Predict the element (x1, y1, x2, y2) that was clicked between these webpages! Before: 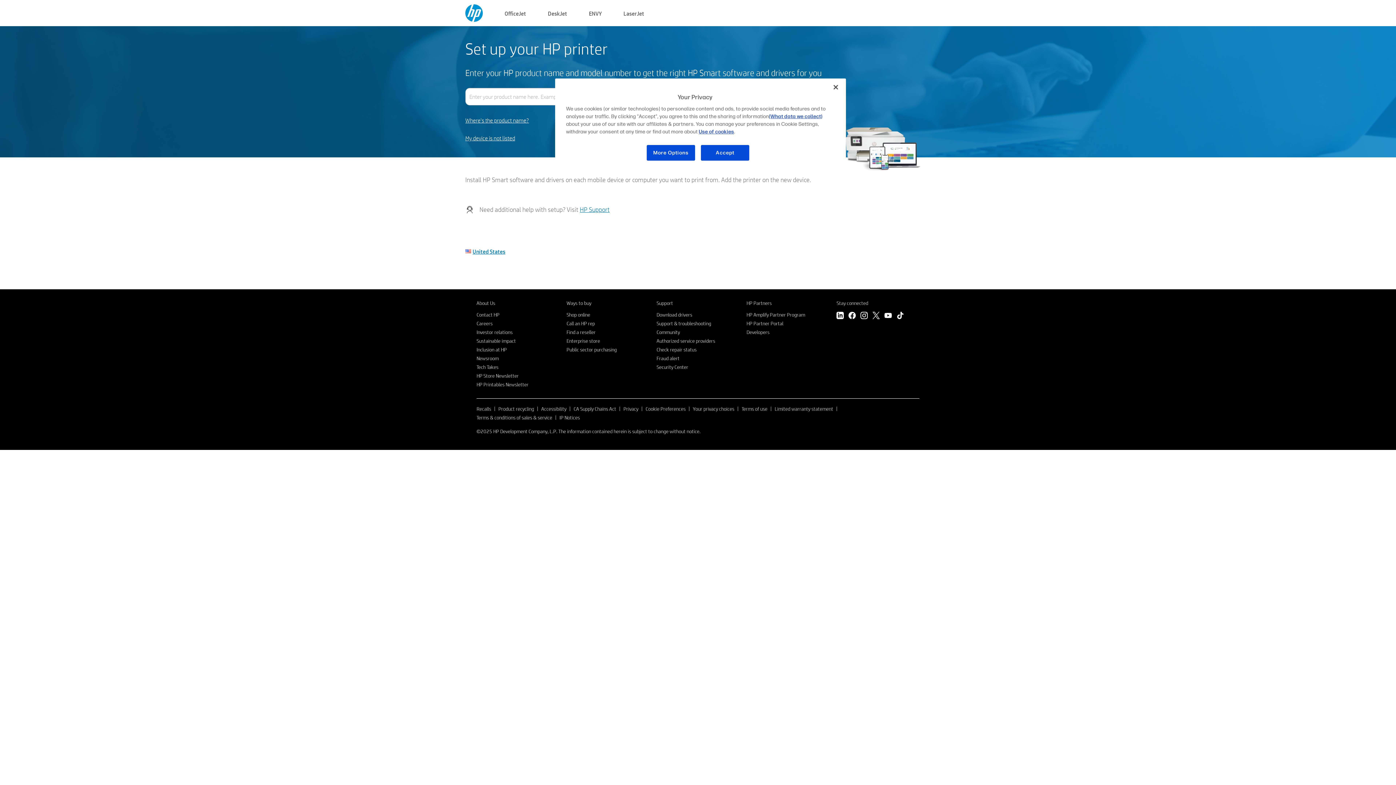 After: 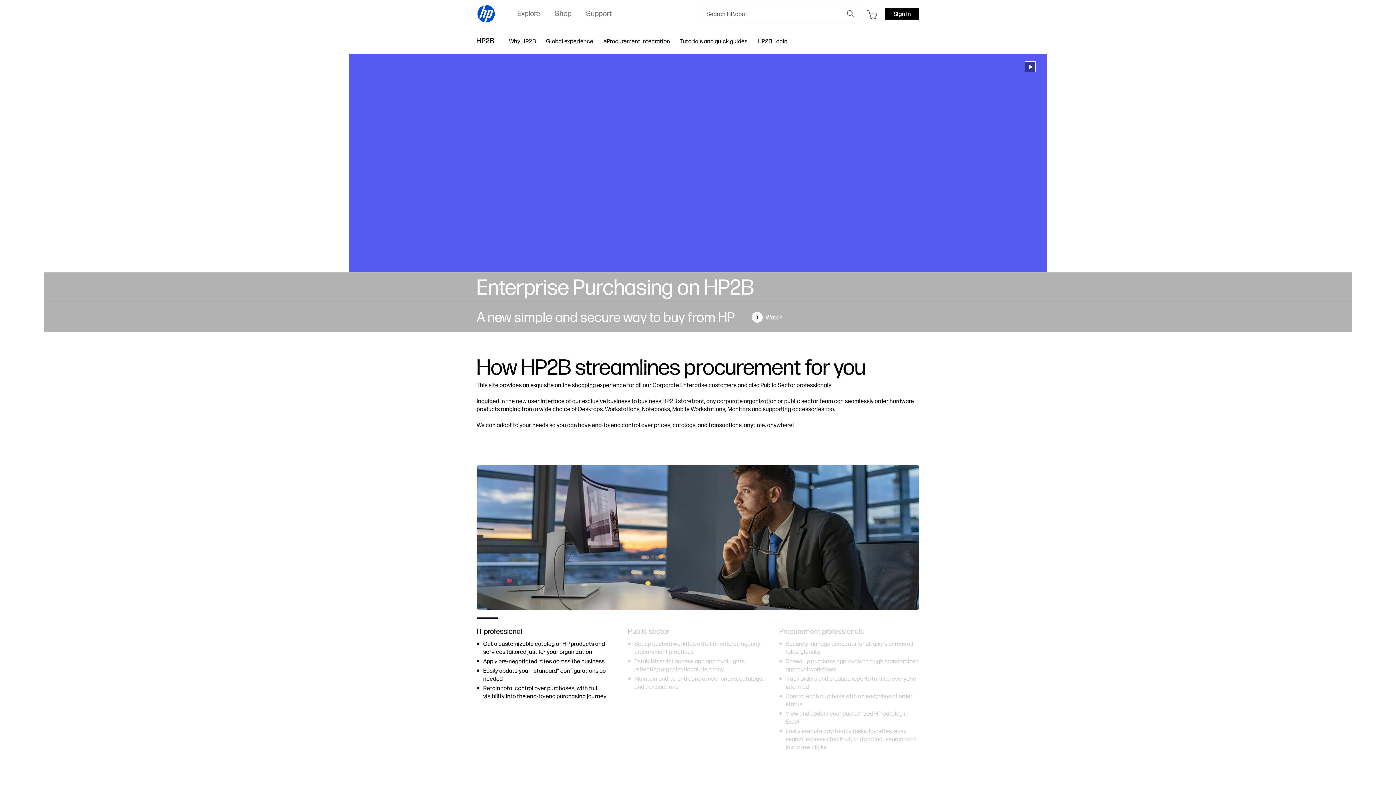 Action: label: Enterprise store bbox: (566, 337, 600, 344)